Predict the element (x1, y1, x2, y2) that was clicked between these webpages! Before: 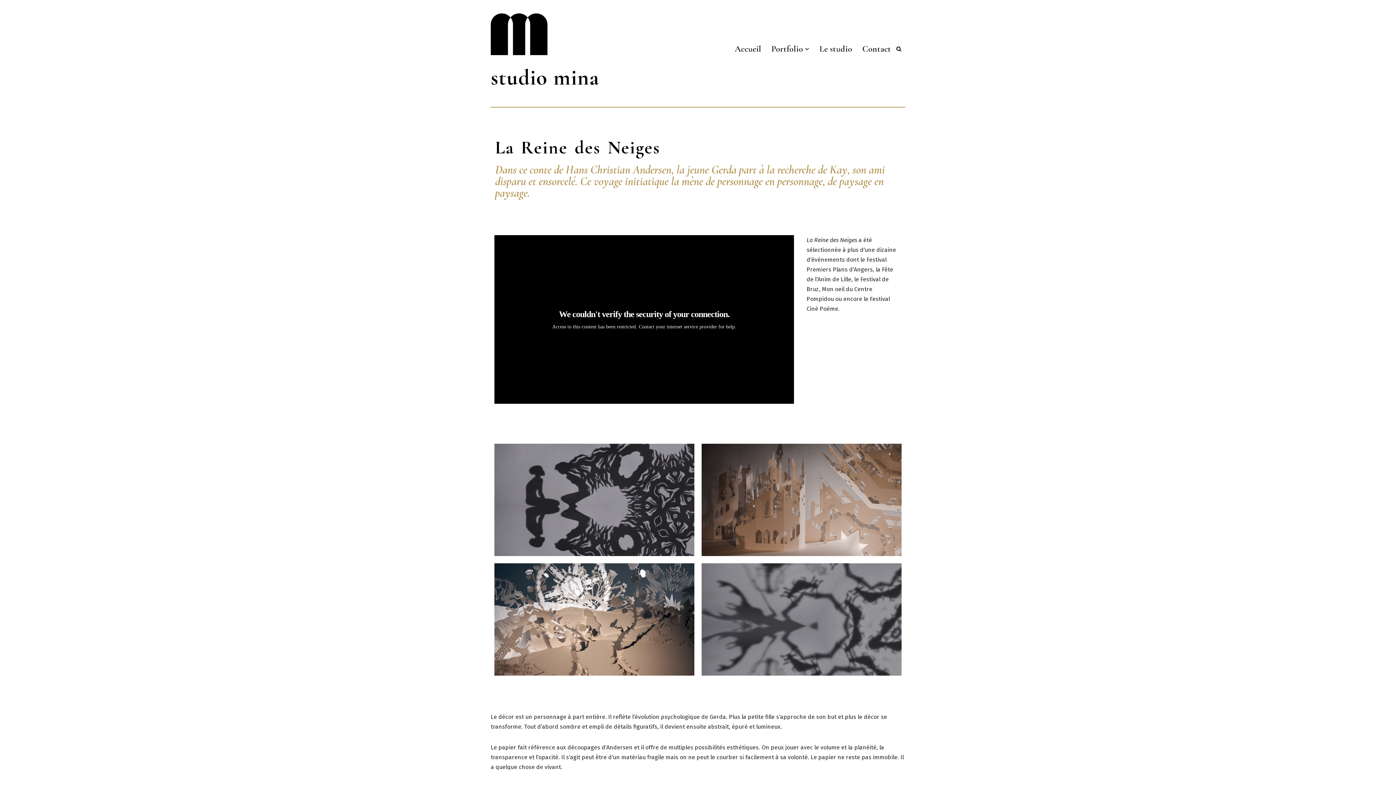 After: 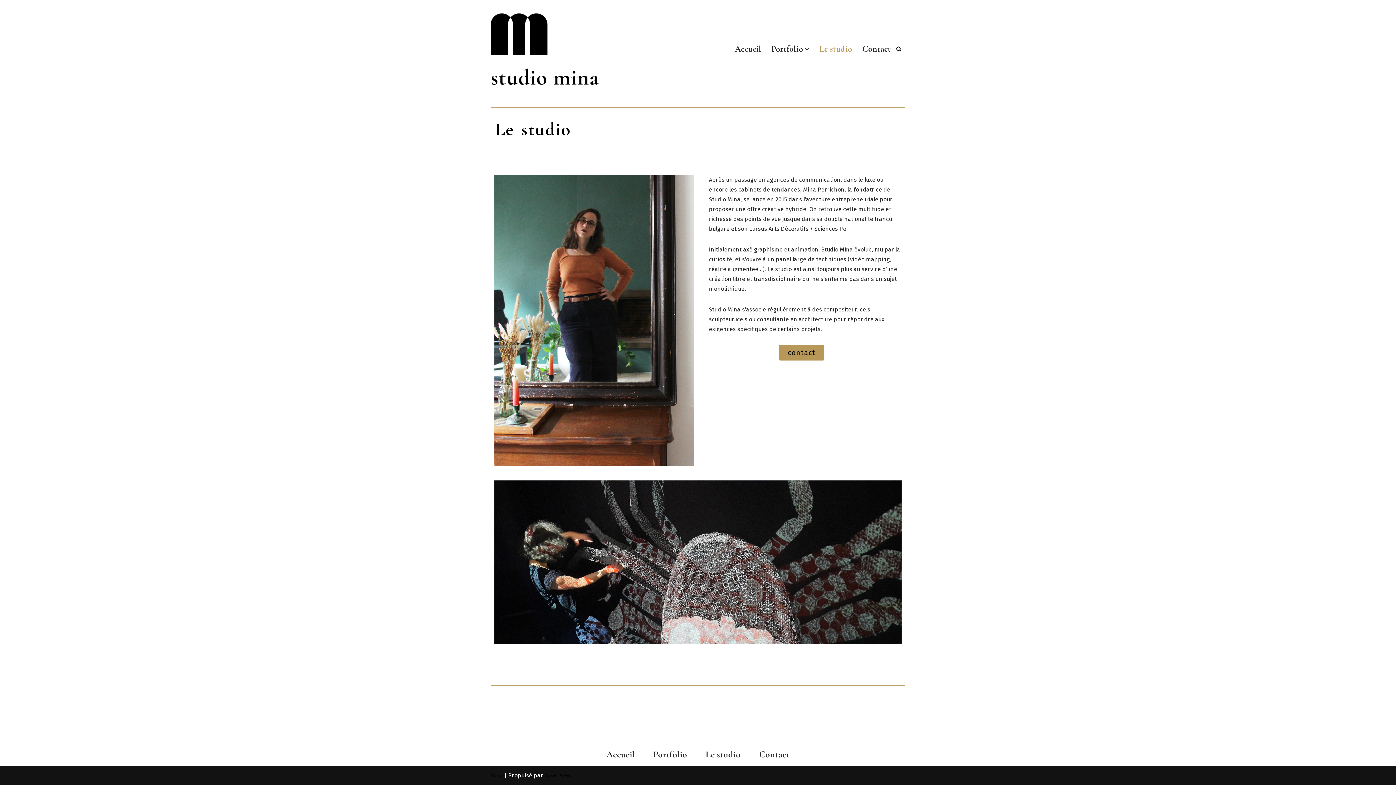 Action: label: Le studio bbox: (819, 41, 852, 56)